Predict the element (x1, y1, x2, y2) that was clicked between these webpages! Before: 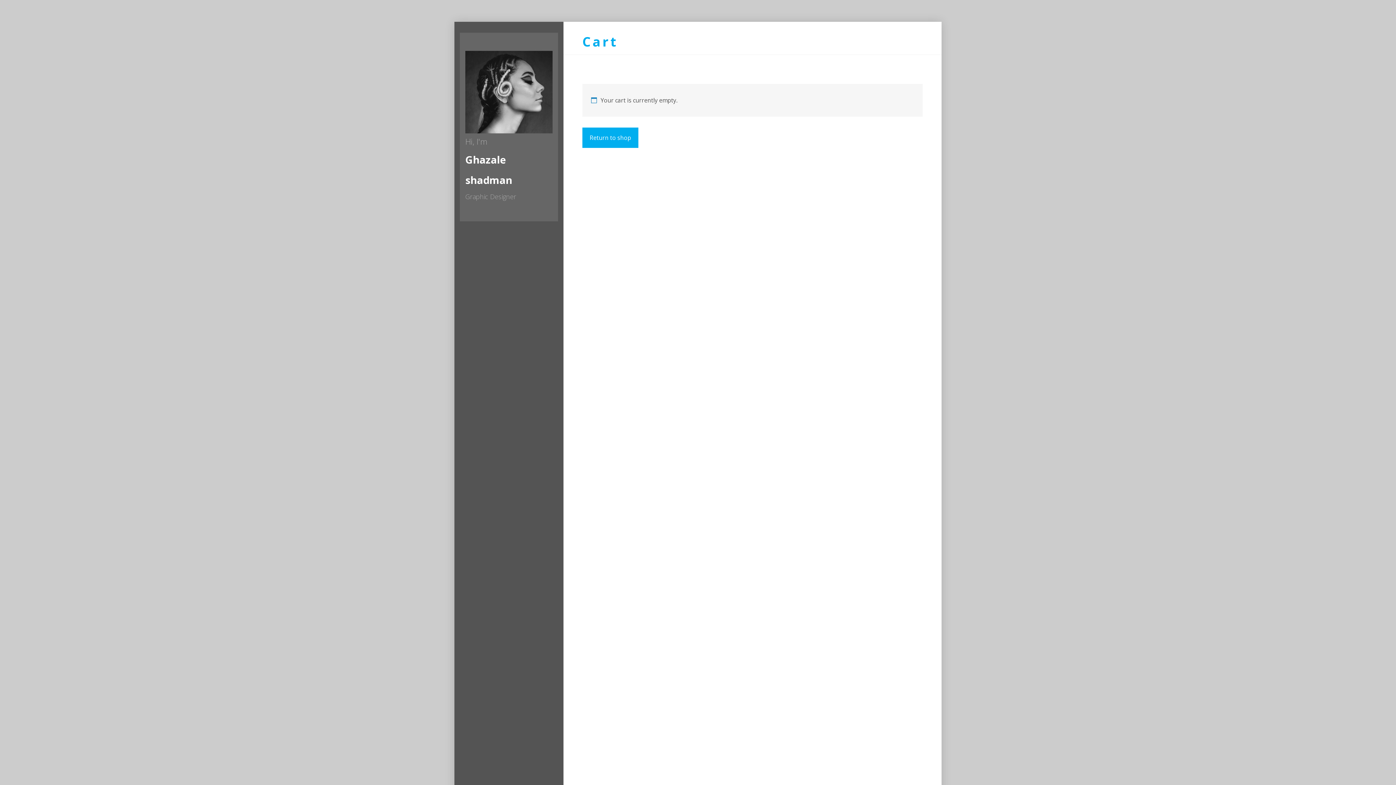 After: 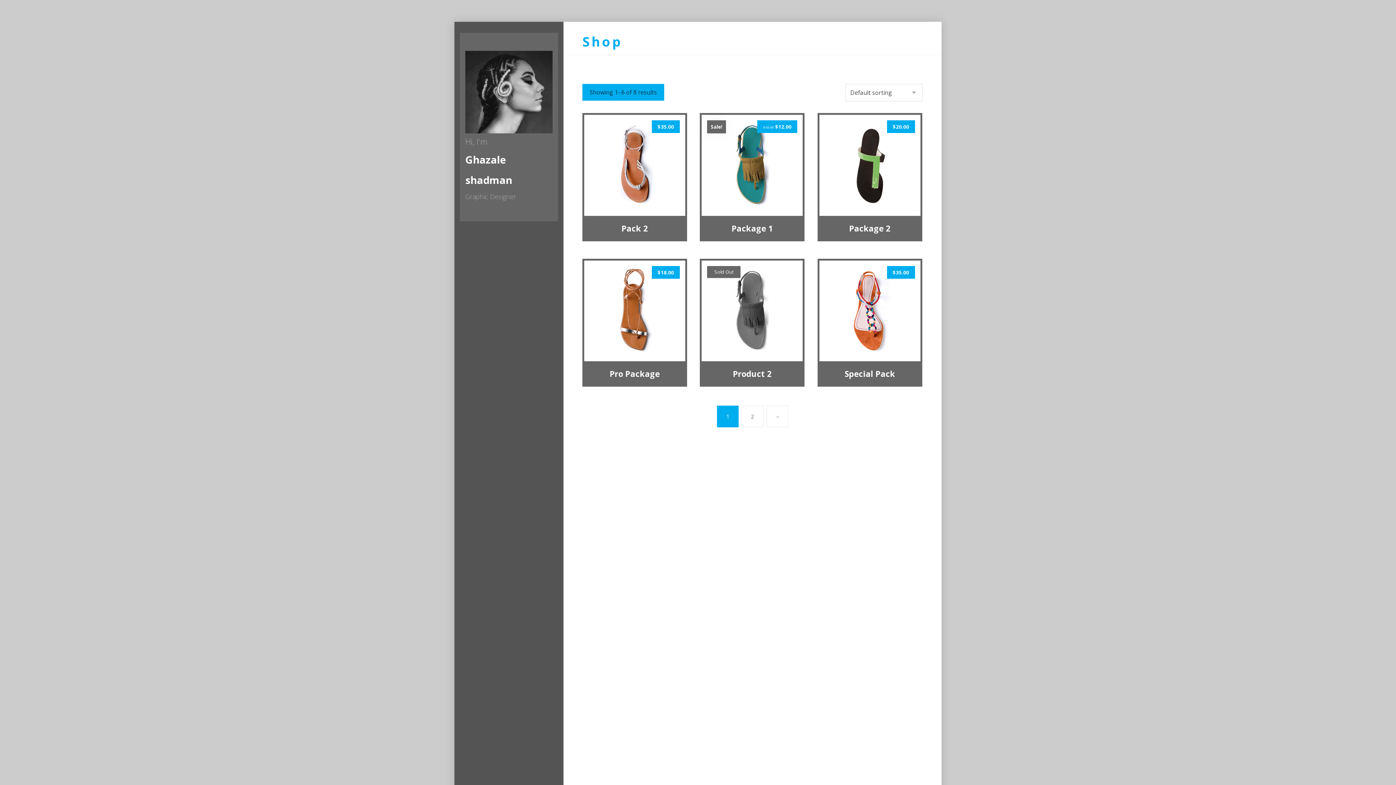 Action: label: Return to shop bbox: (582, 127, 638, 148)